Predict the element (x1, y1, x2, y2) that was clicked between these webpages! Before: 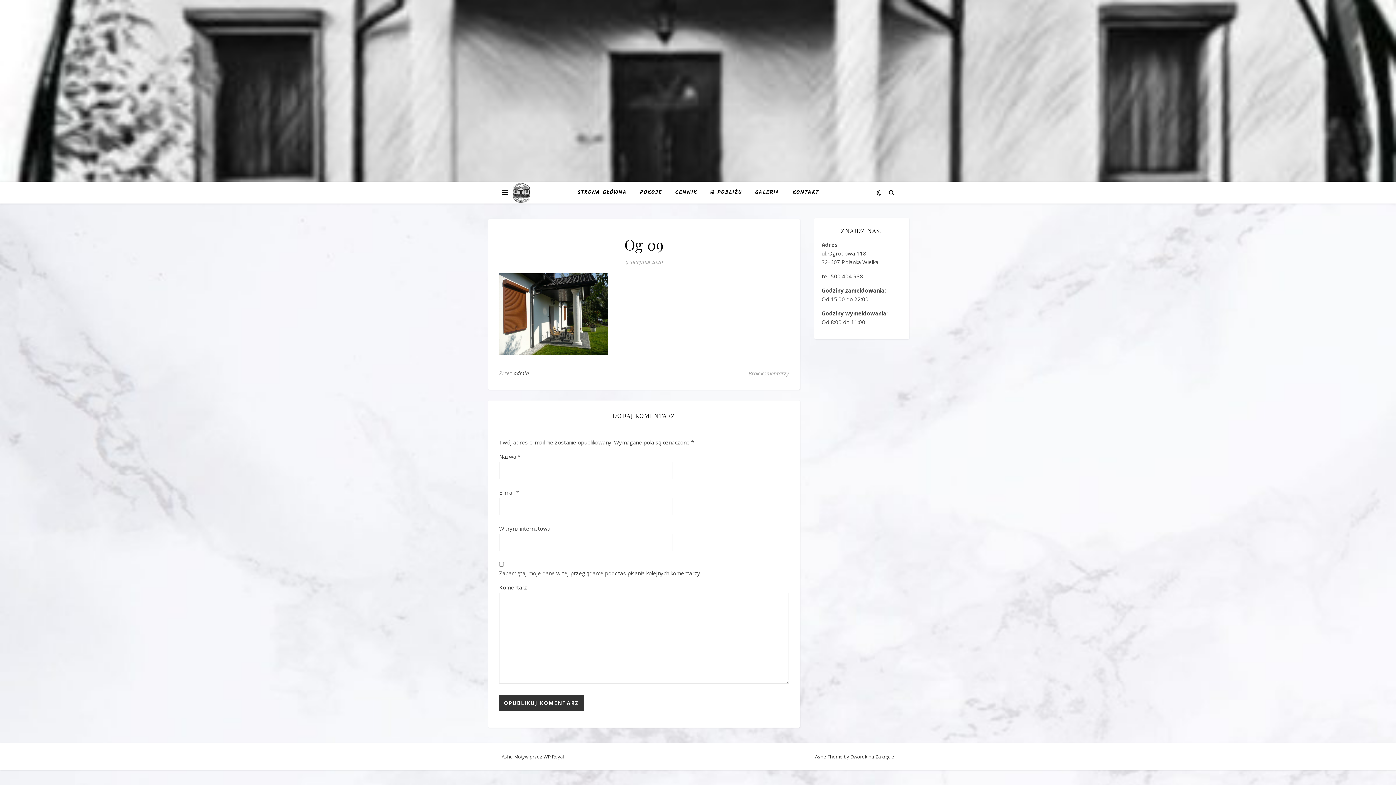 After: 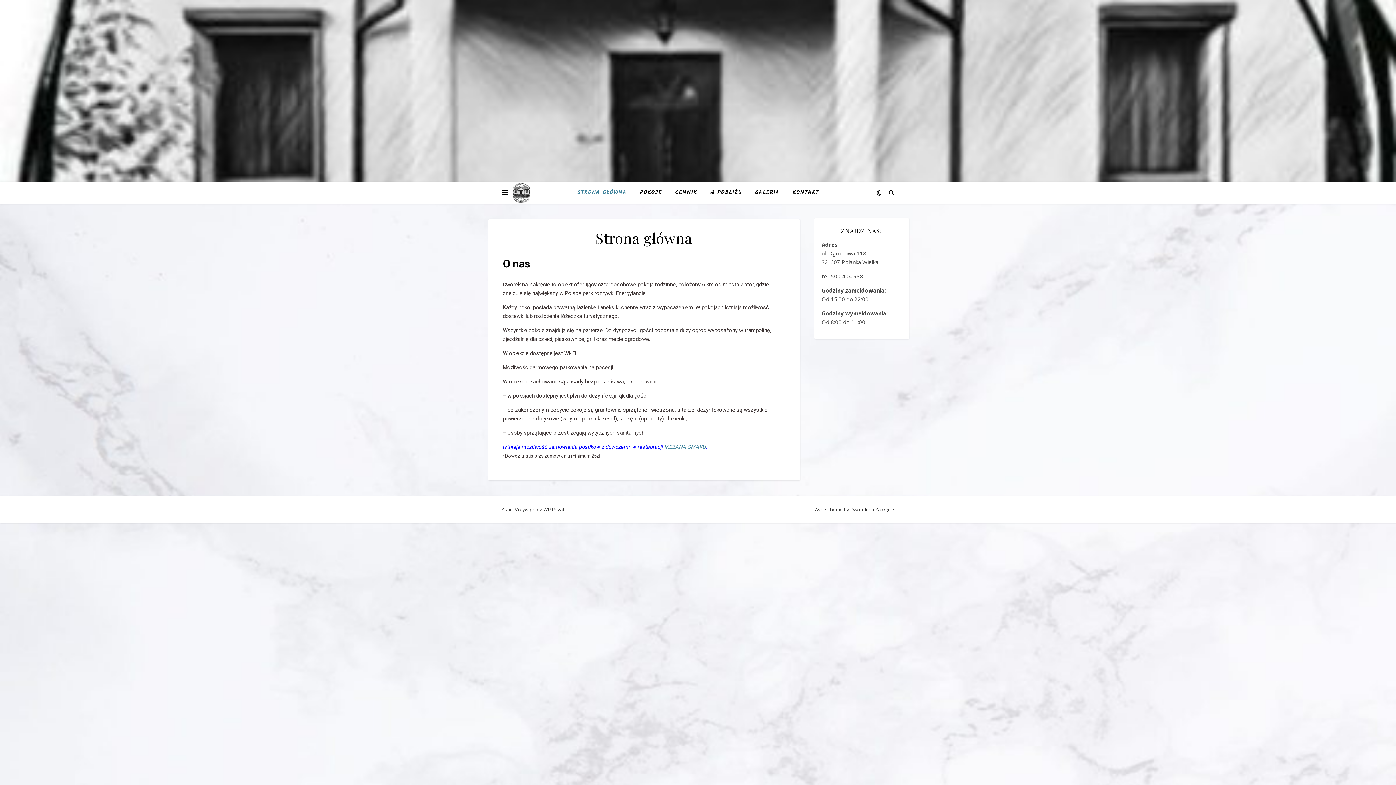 Action: bbox: (512, 182, 530, 203)